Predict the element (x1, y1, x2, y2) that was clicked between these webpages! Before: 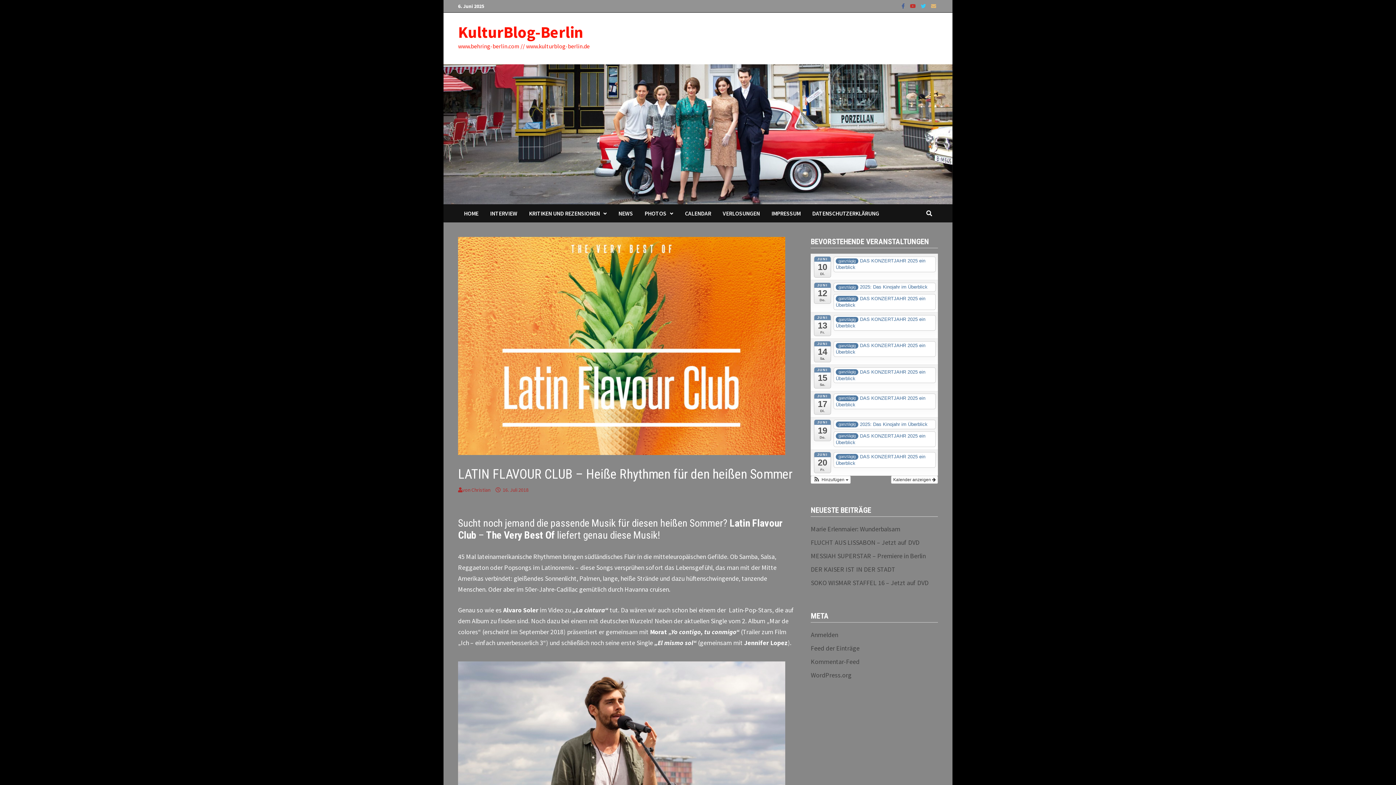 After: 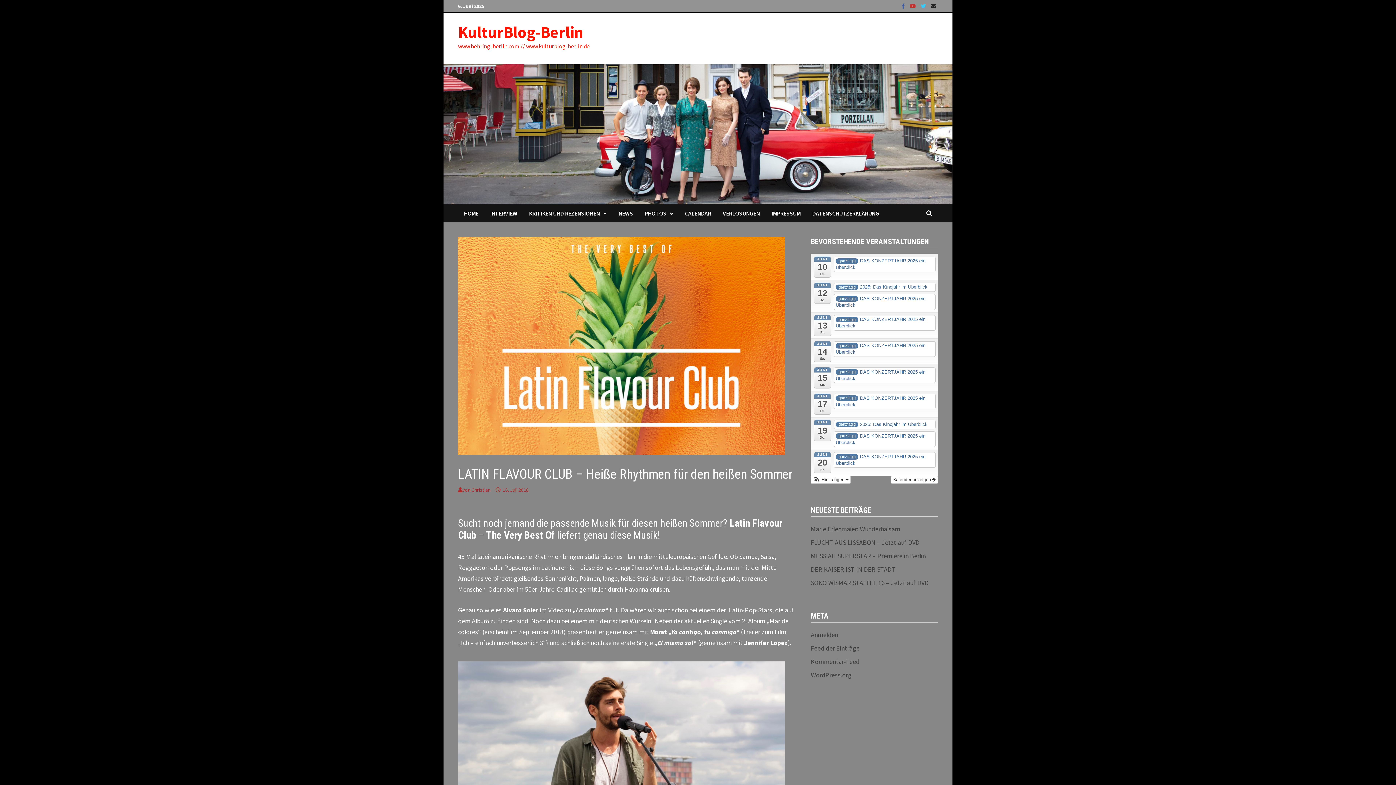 Action: bbox: (929, 1, 938, 9)